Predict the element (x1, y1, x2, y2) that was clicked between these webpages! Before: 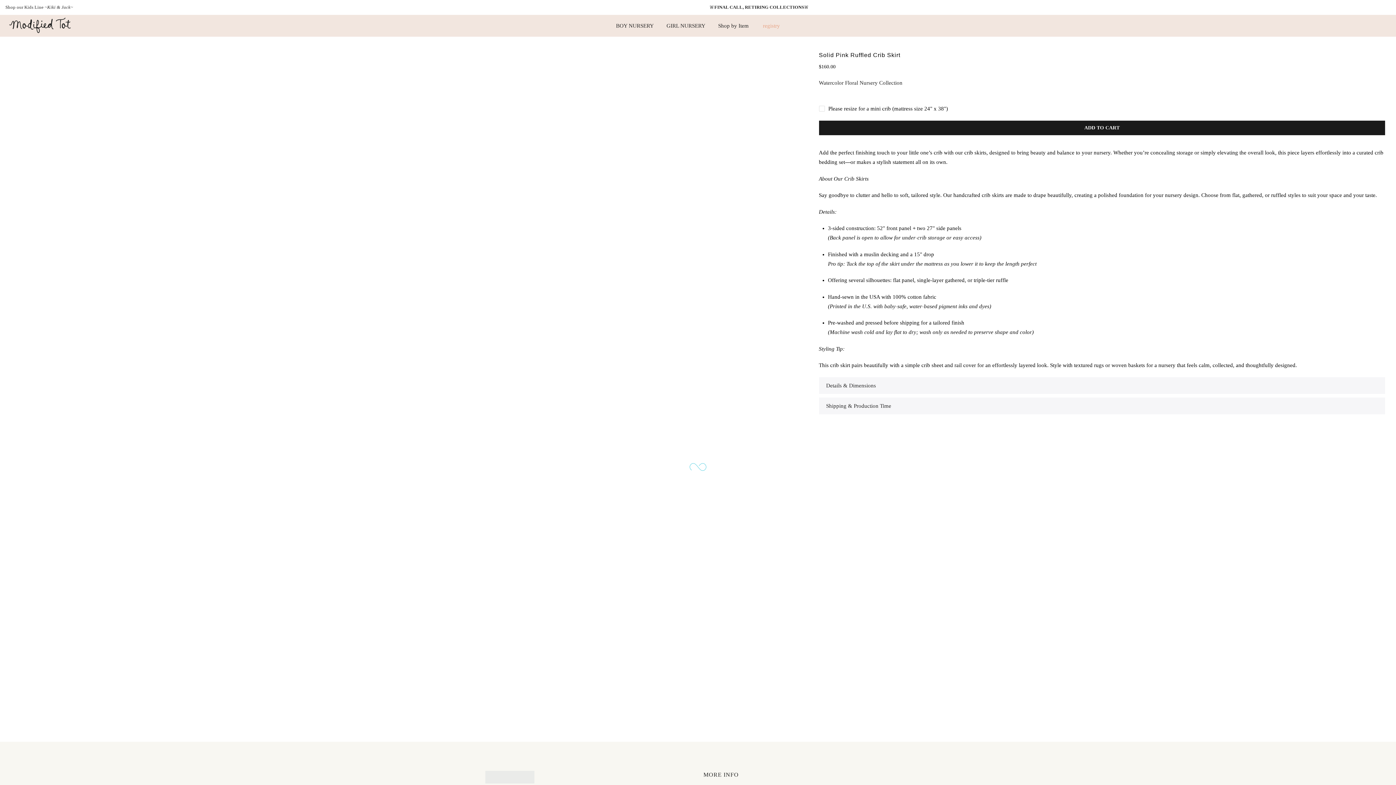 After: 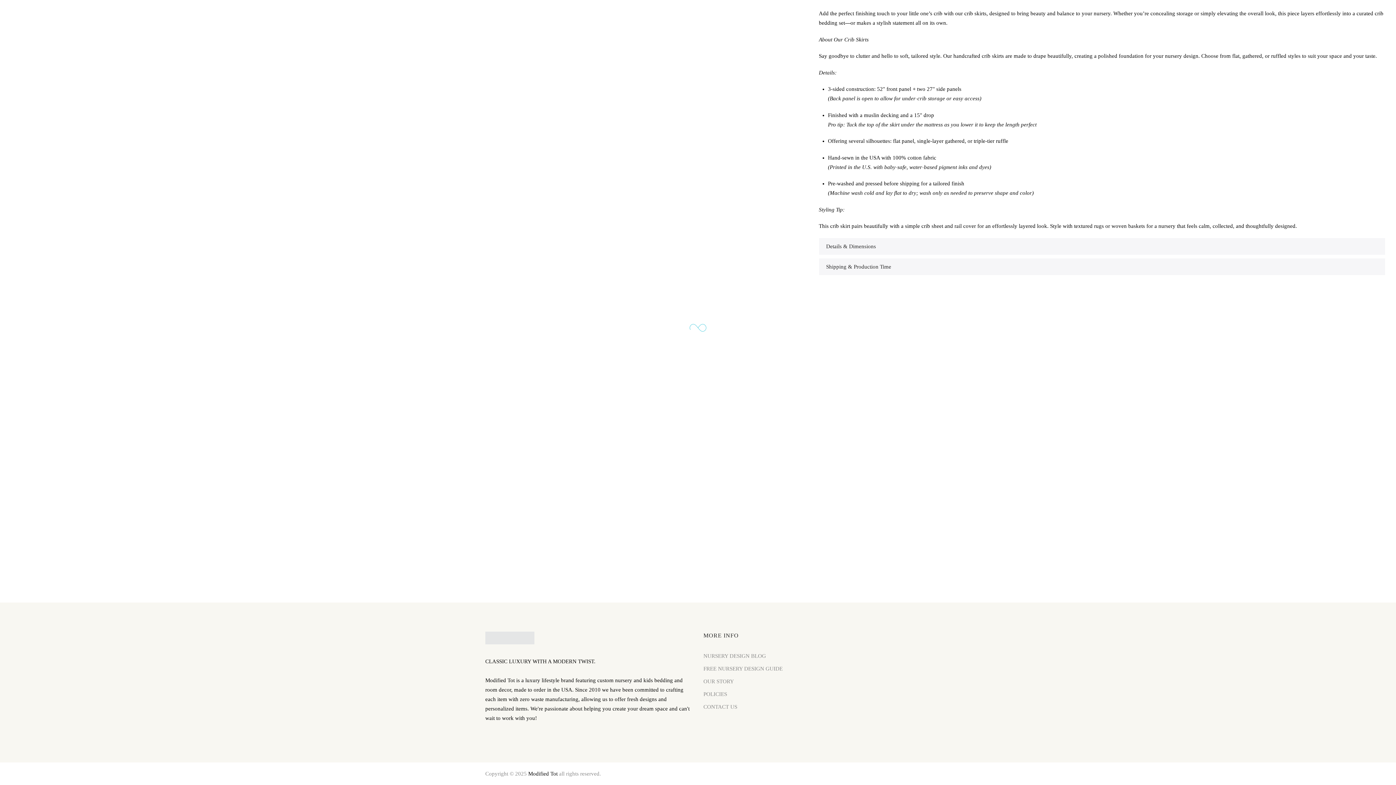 Action: label: Details & Dimensions bbox: (819, 377, 1385, 394)